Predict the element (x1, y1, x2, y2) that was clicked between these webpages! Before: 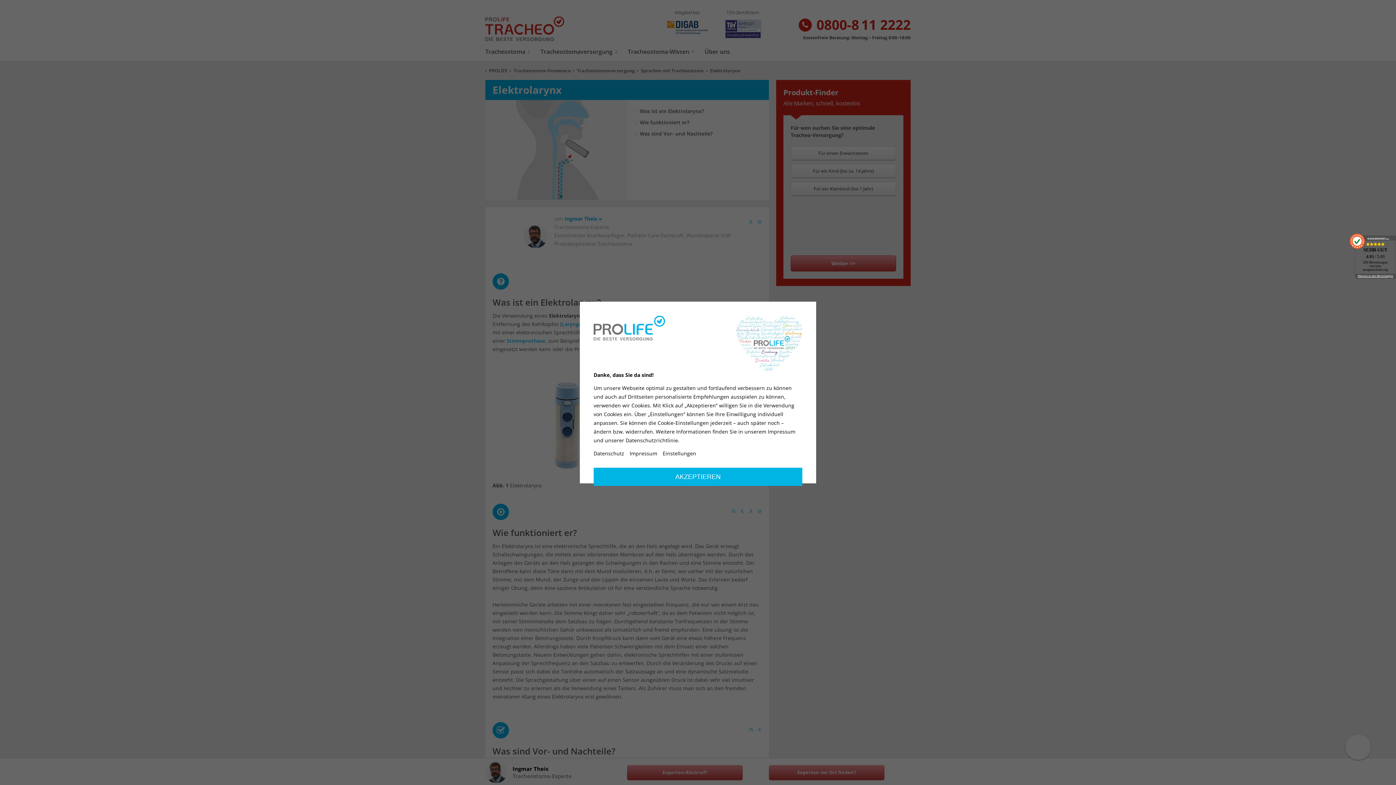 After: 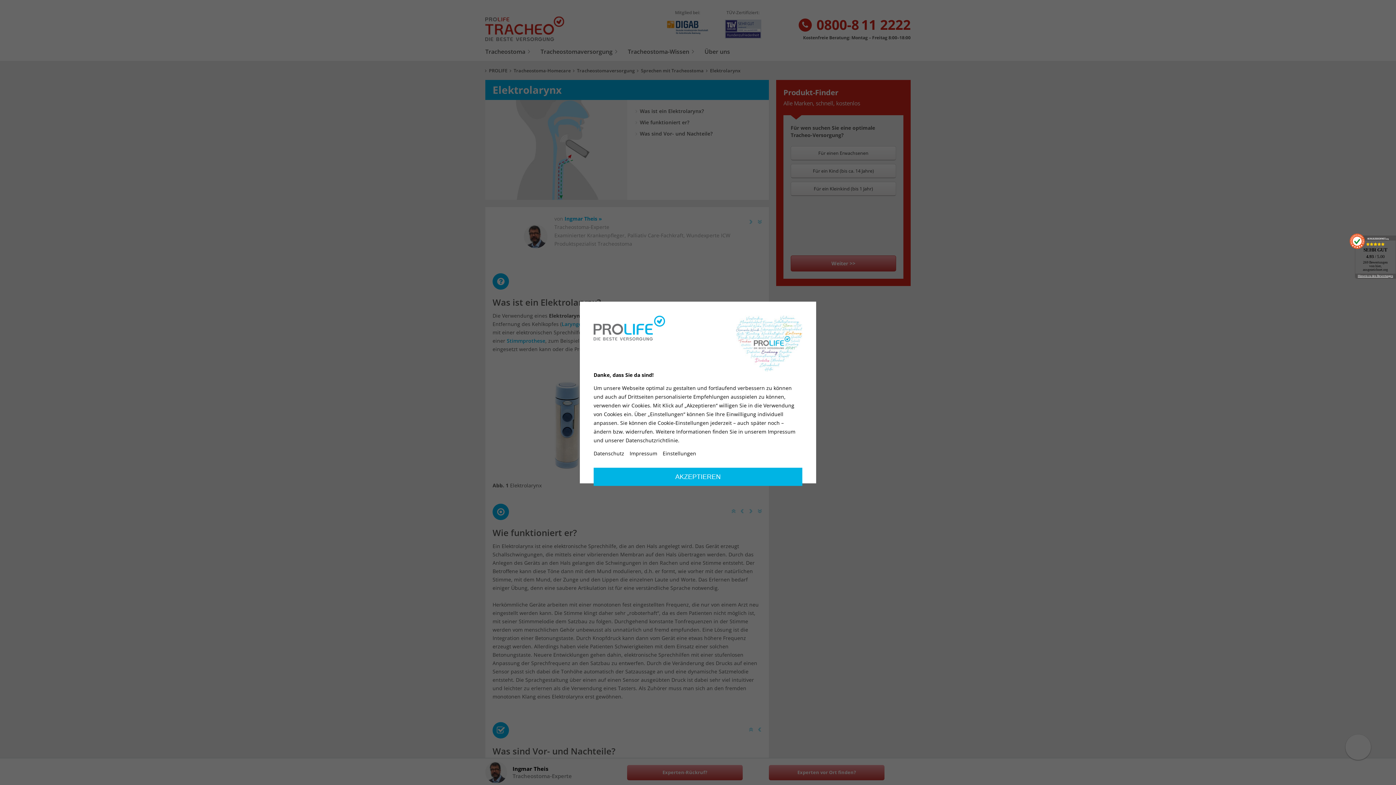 Action: bbox: (1355, 273, 1396, 278) label: Hinweis zu den Bewertungen